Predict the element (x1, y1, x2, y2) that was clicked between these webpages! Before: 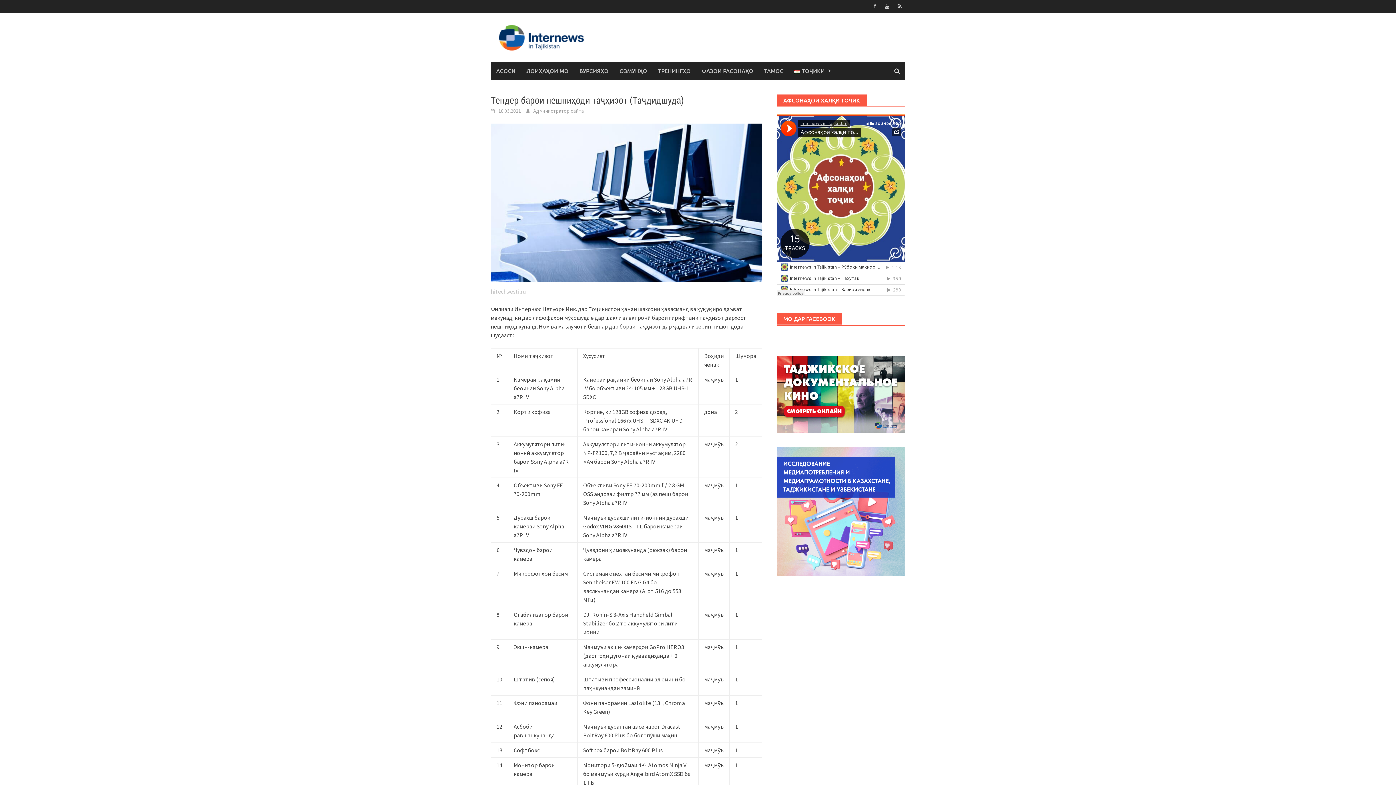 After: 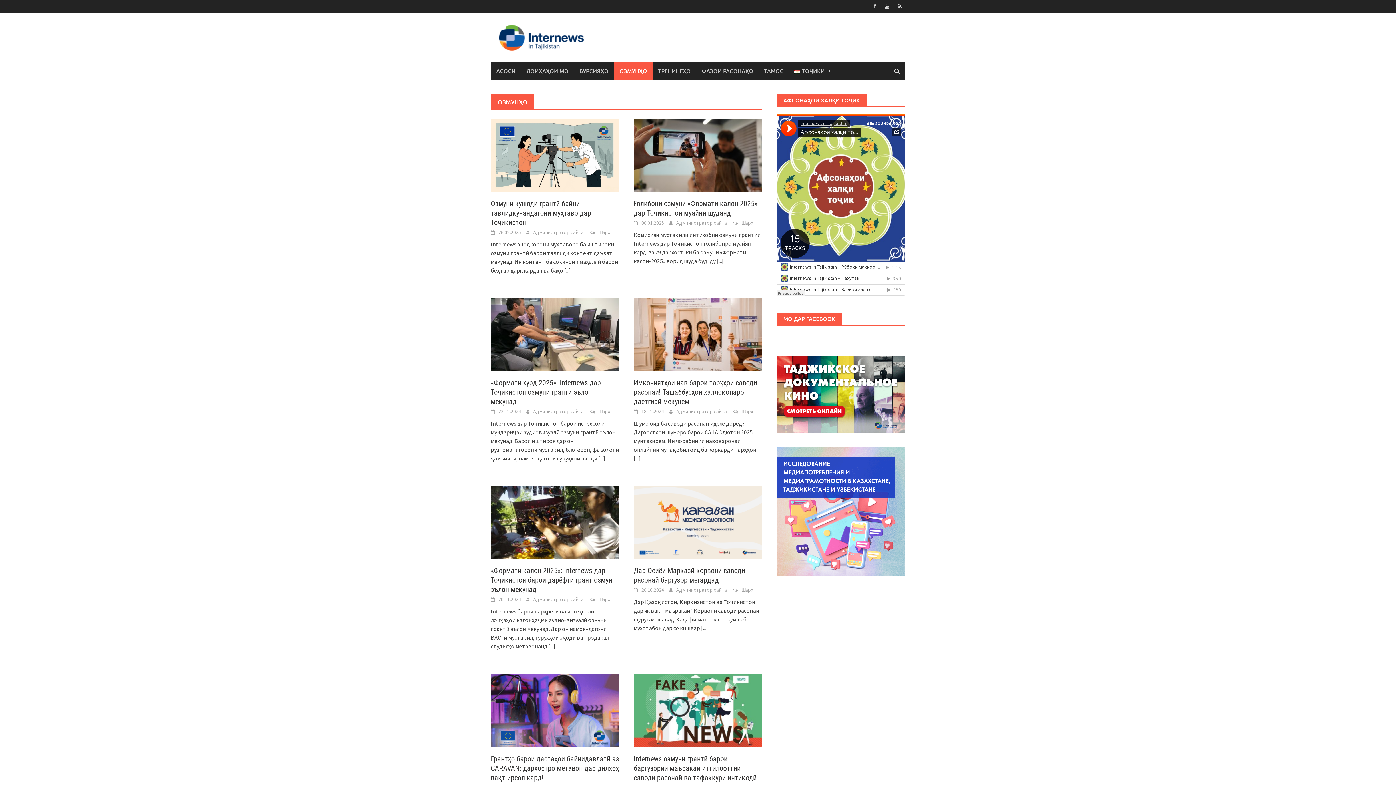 Action: bbox: (614, 61, 652, 80) label: ОЗМУНҲО